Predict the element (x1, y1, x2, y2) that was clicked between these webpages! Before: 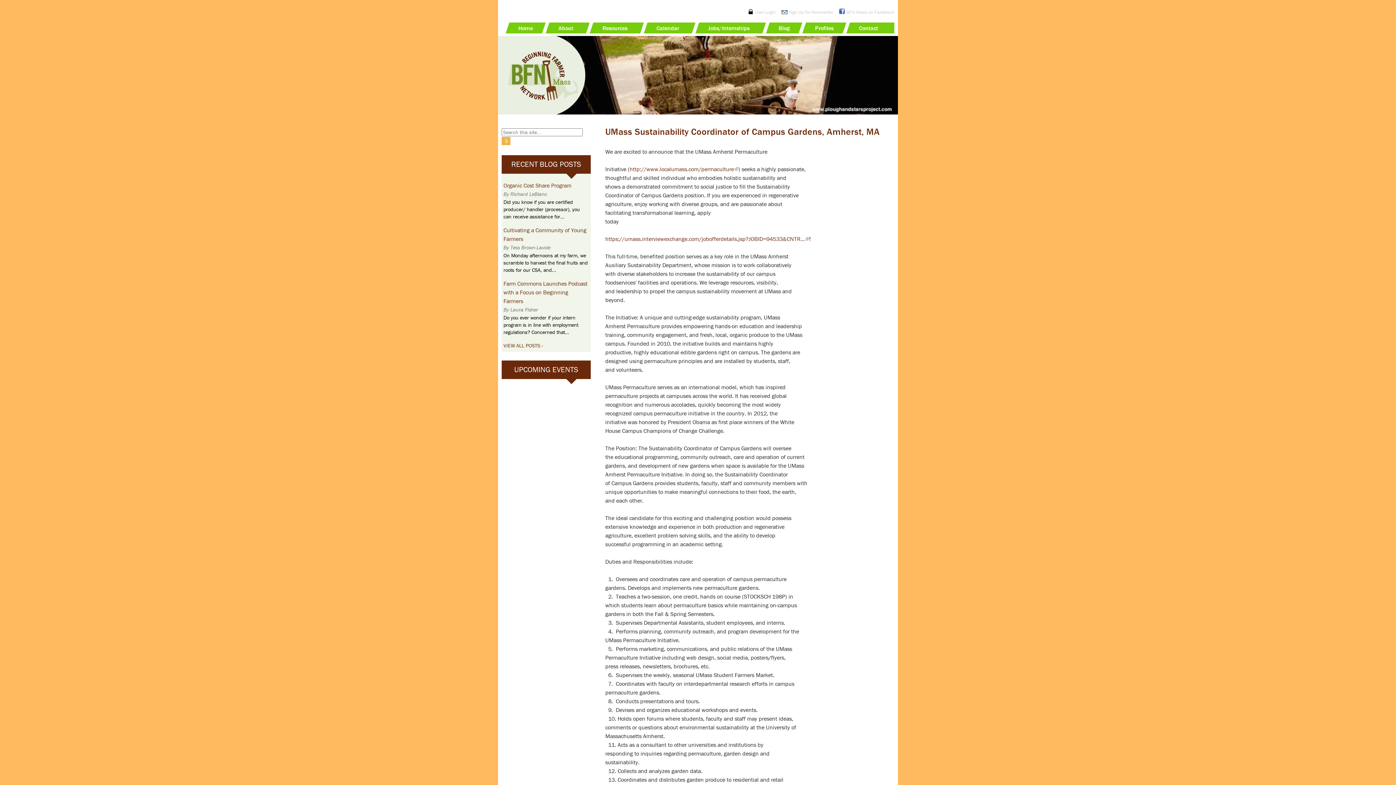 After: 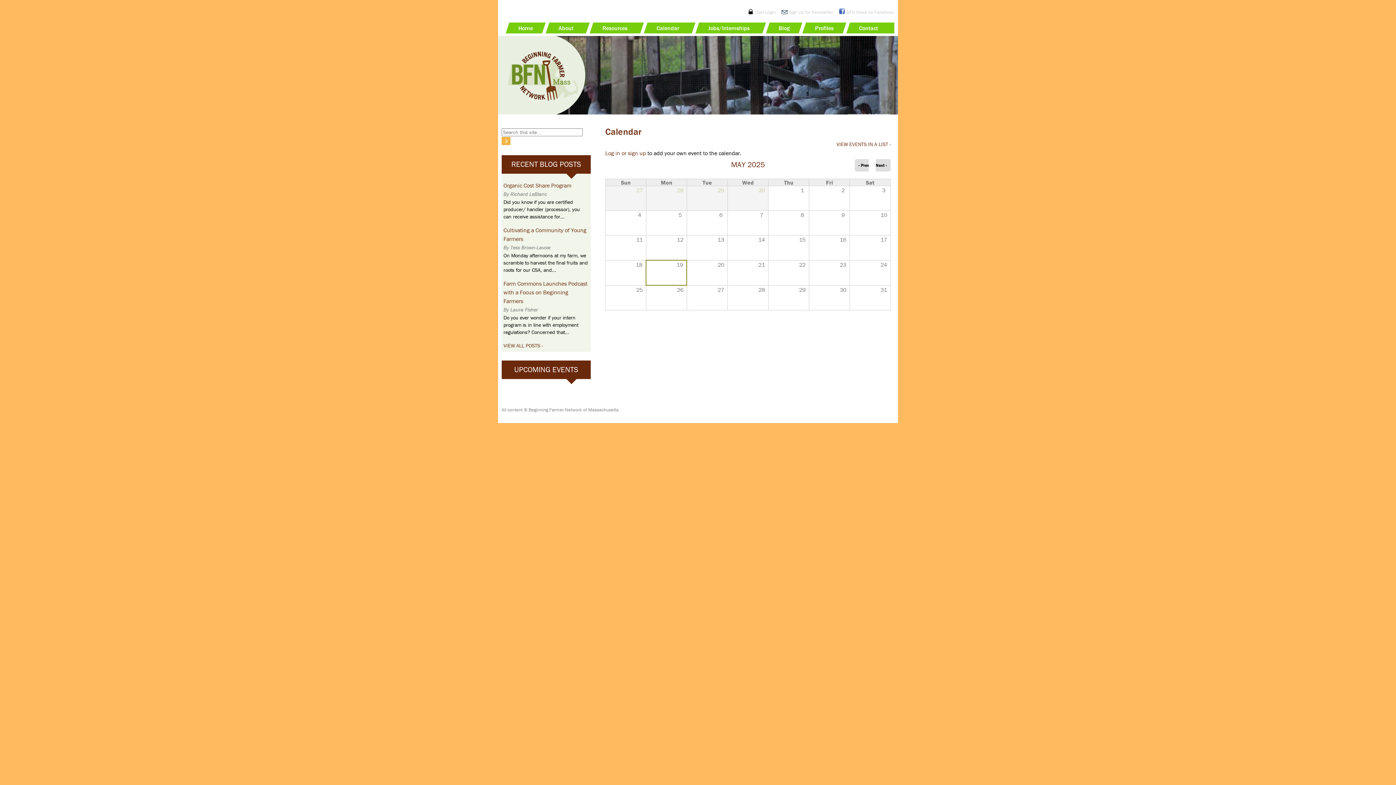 Action: bbox: (654, 22, 684, 33) label: Calendar